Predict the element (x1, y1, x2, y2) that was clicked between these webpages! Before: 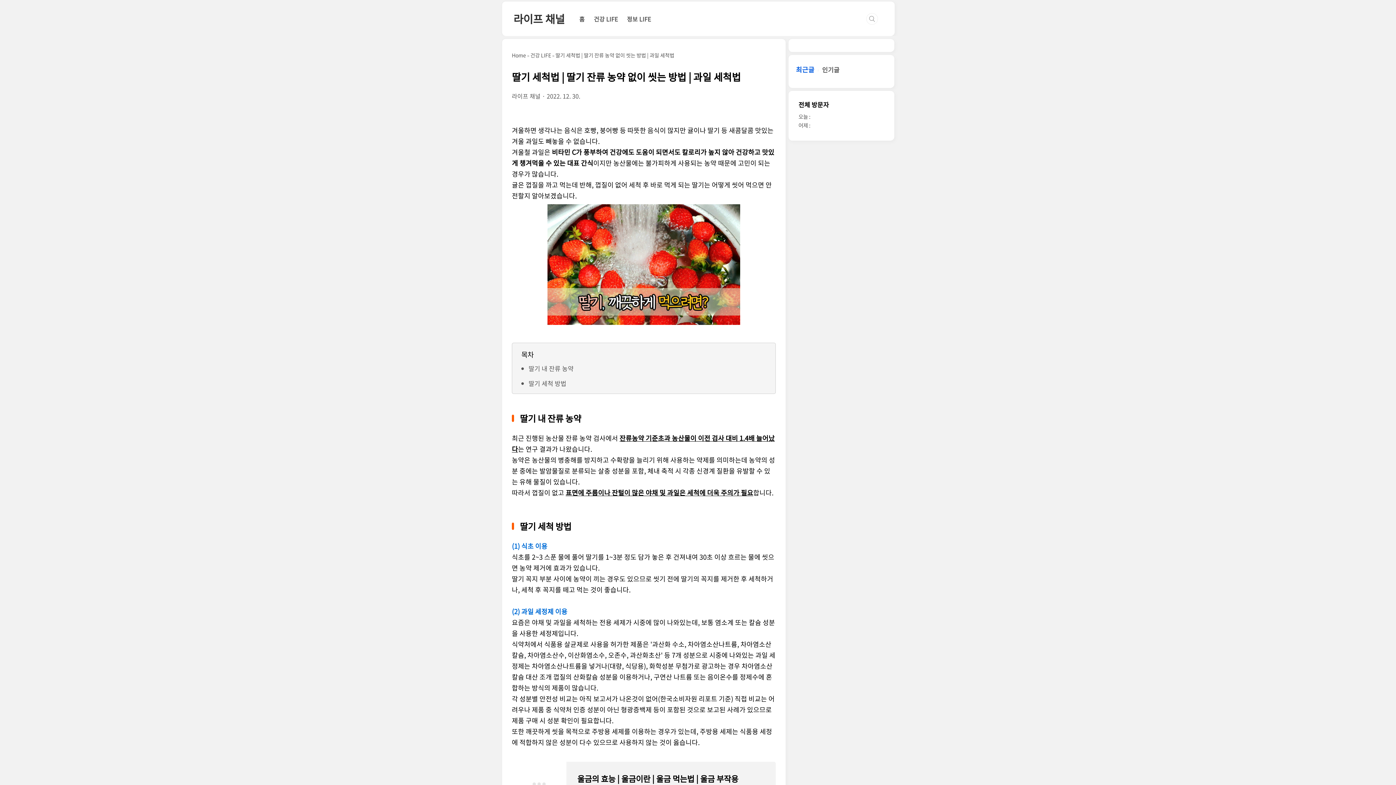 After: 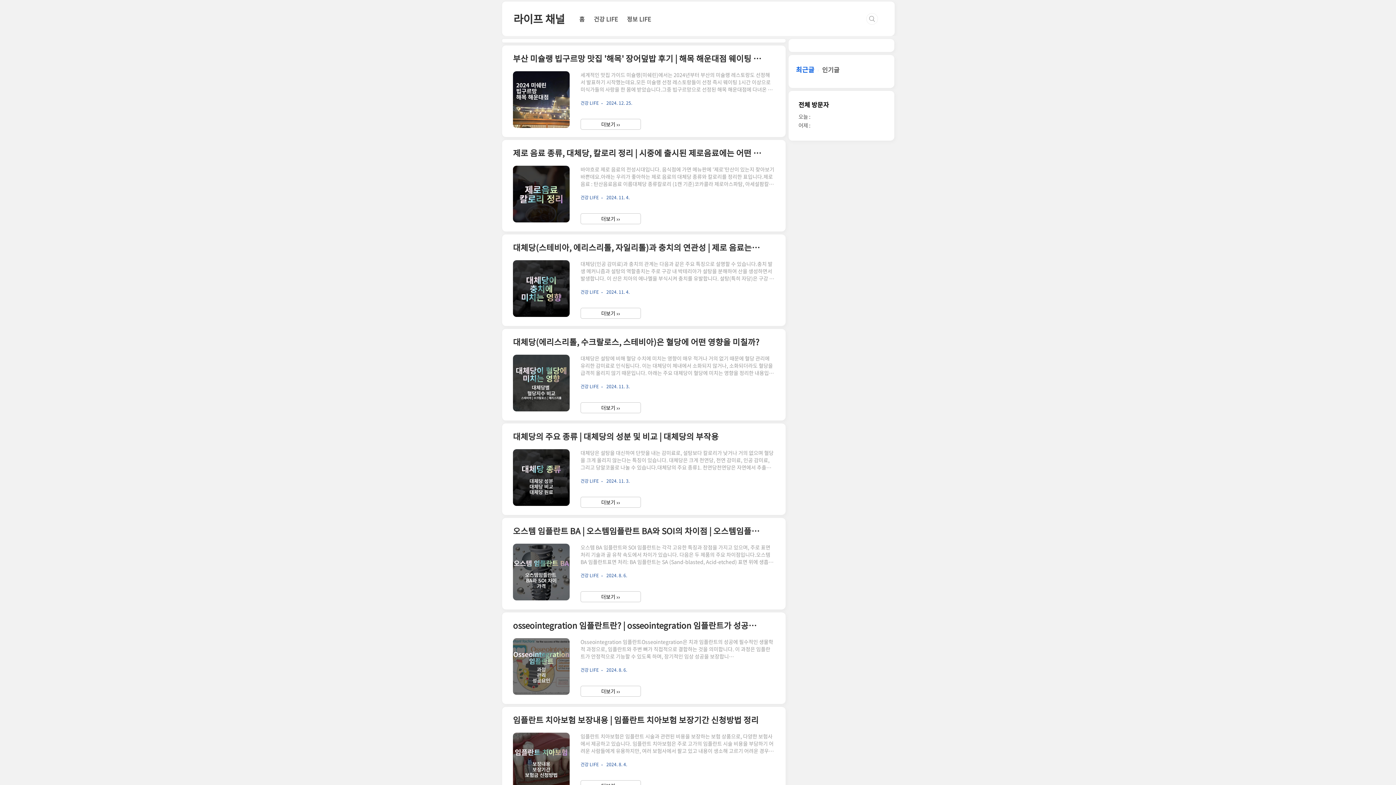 Action: bbox: (593, 14, 617, 23) label: 건강 LIFE